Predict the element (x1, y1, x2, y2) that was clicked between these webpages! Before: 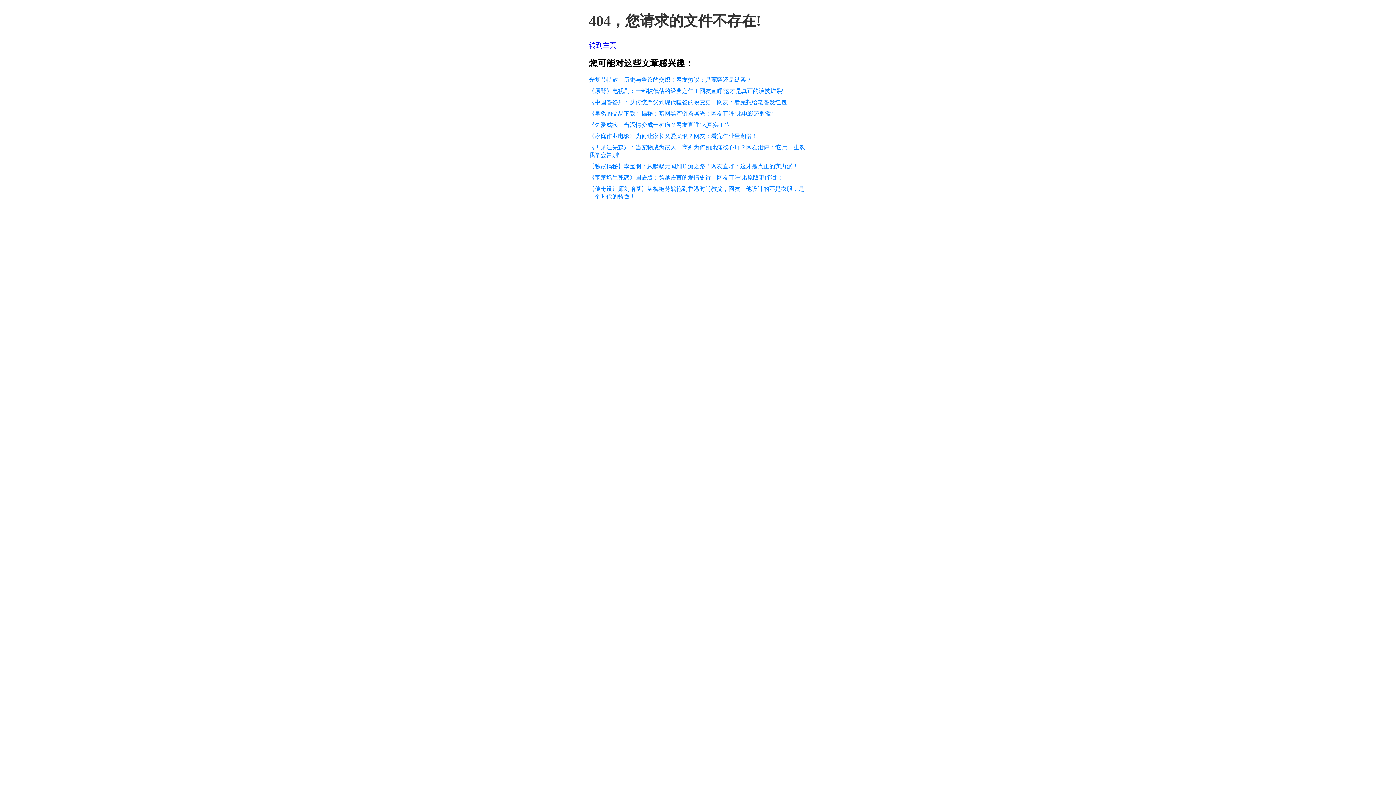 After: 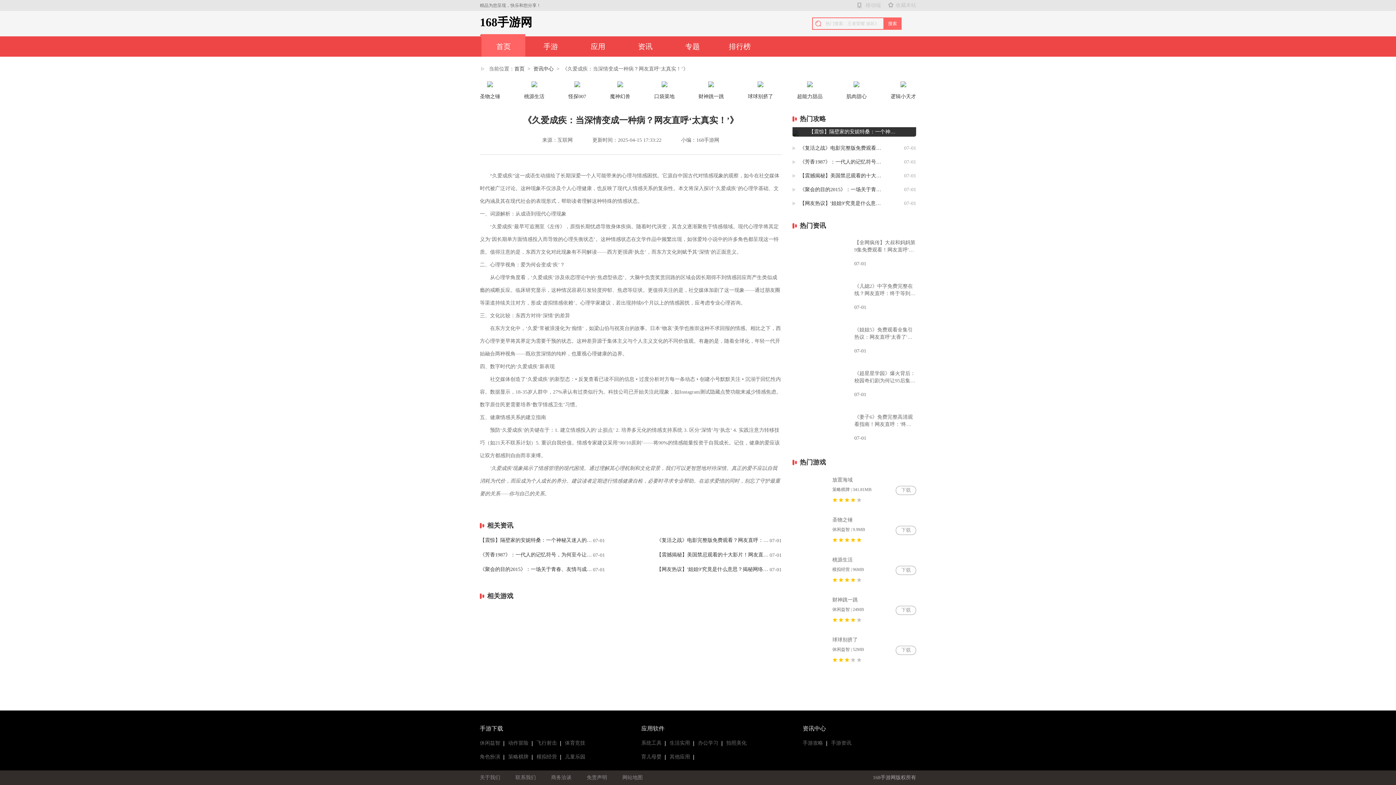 Action: bbox: (589, 121, 732, 127) label: 《久爱成疾：当深情变成一种病？网友直呼‘太真实！’》